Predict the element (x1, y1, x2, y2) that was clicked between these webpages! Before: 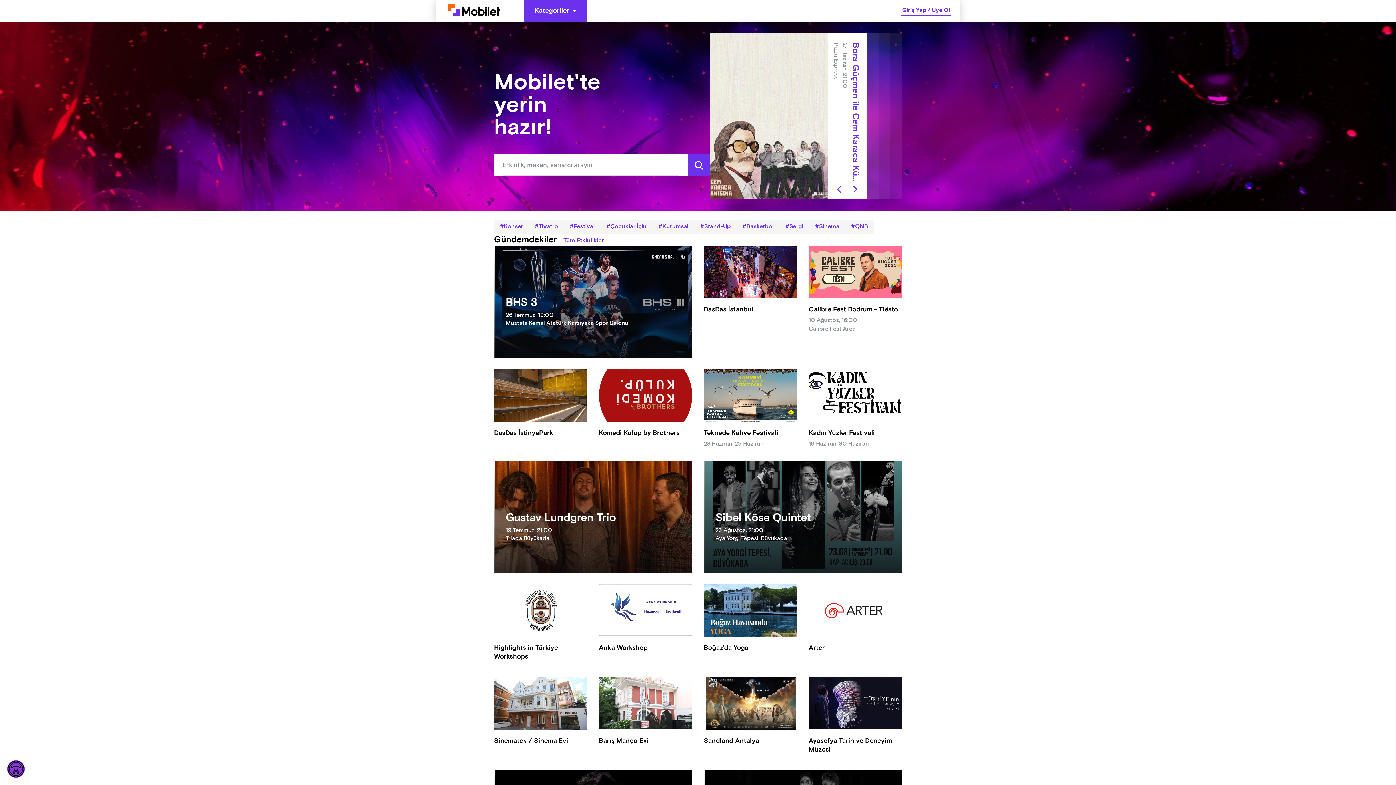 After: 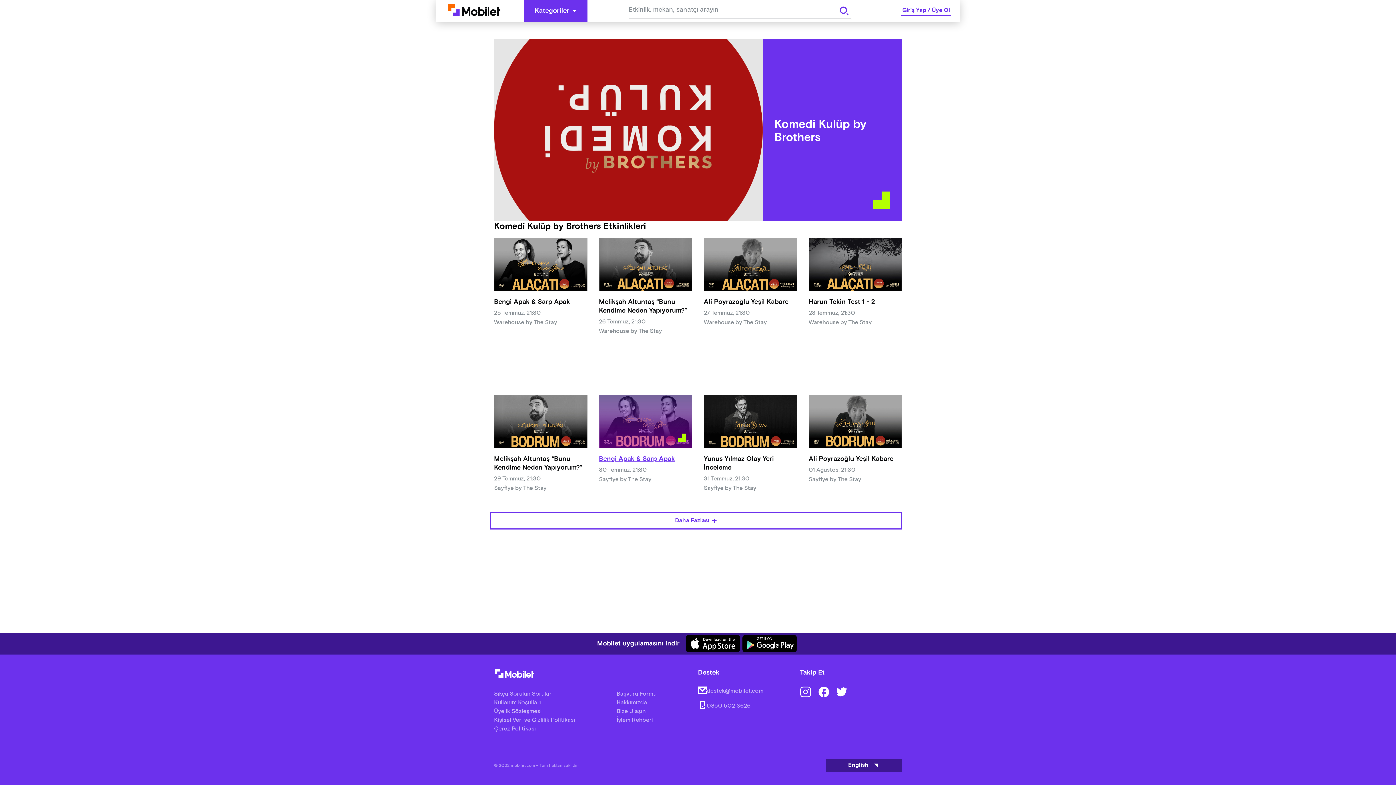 Action: bbox: (599, 369, 692, 442) label: Komedi Kulüp by Brothers